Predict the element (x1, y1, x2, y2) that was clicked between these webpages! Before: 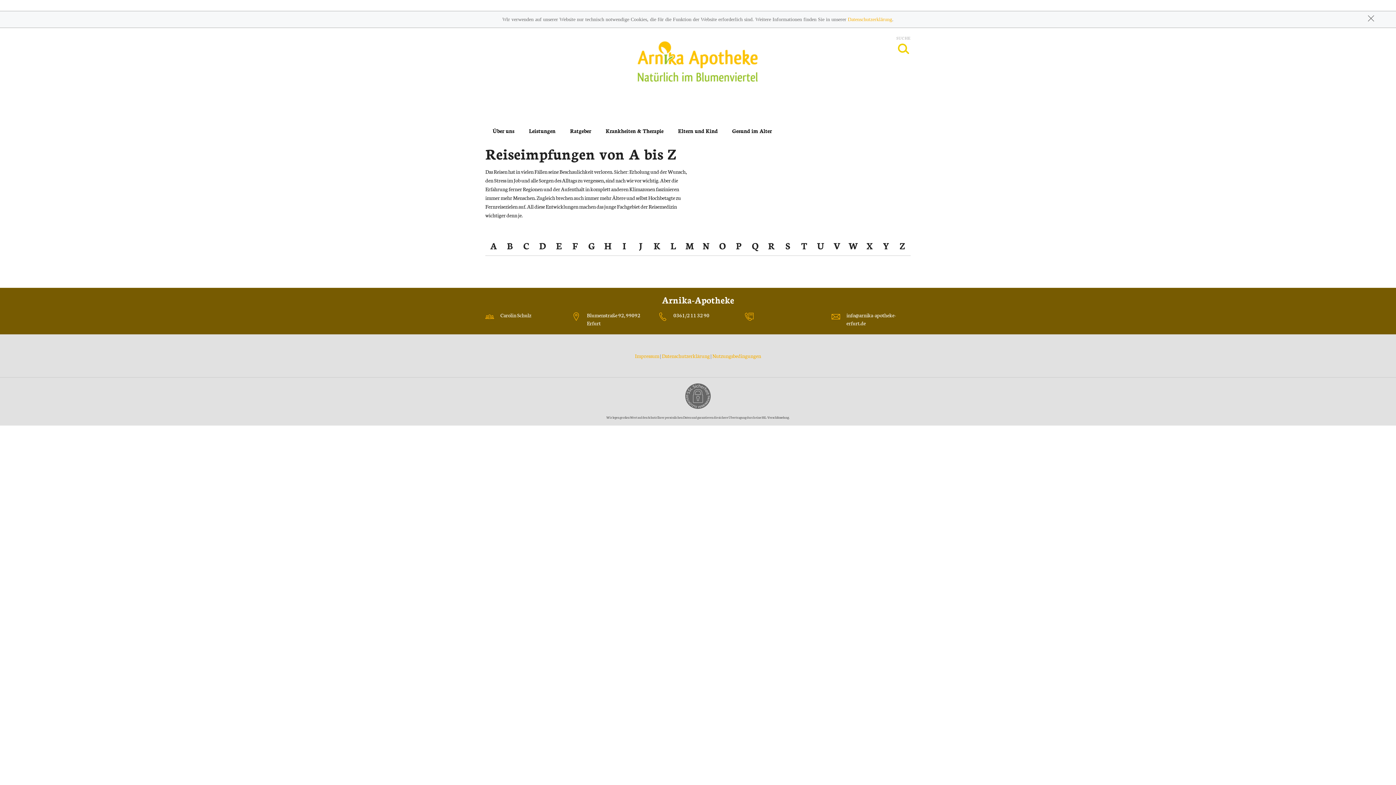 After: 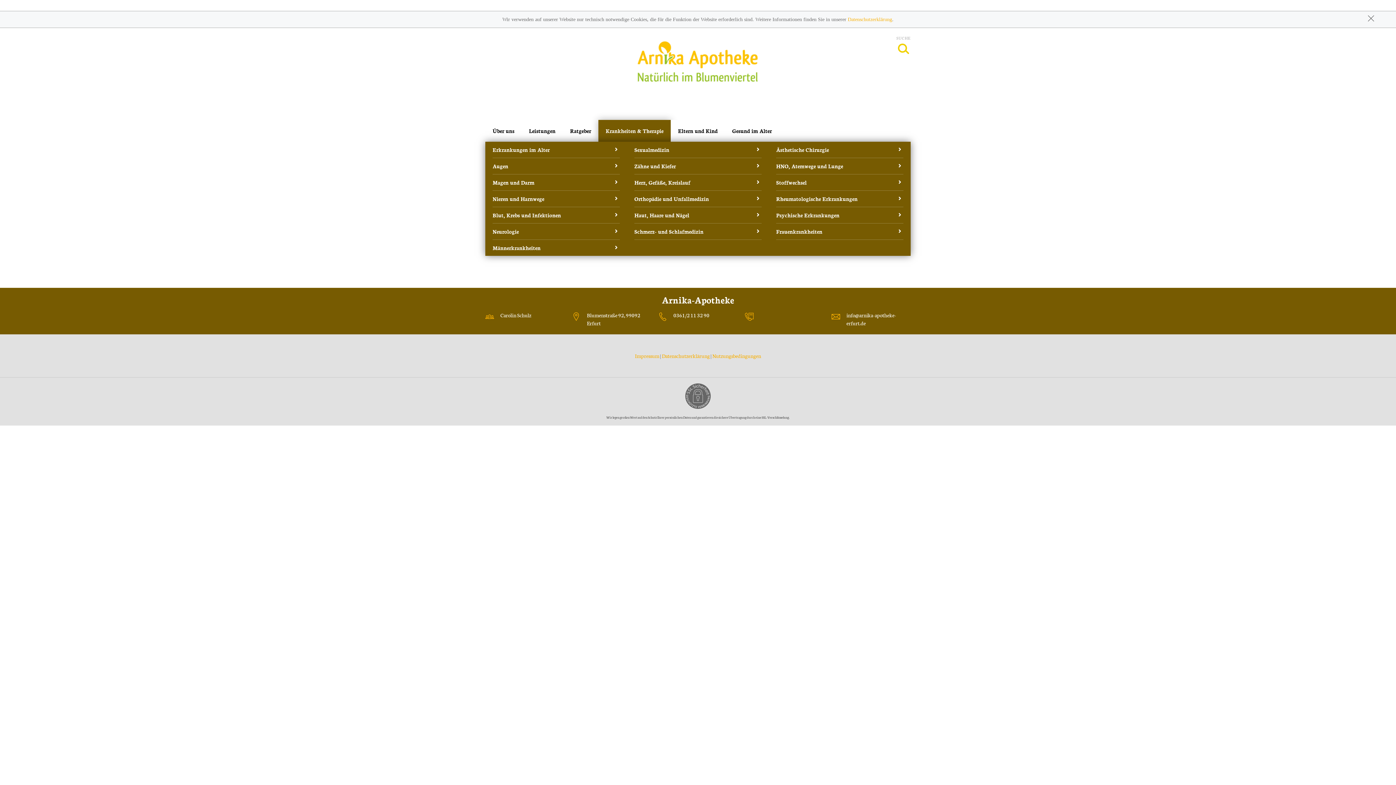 Action: bbox: (598, 120, 670, 141) label: Krankheiten & Therapie